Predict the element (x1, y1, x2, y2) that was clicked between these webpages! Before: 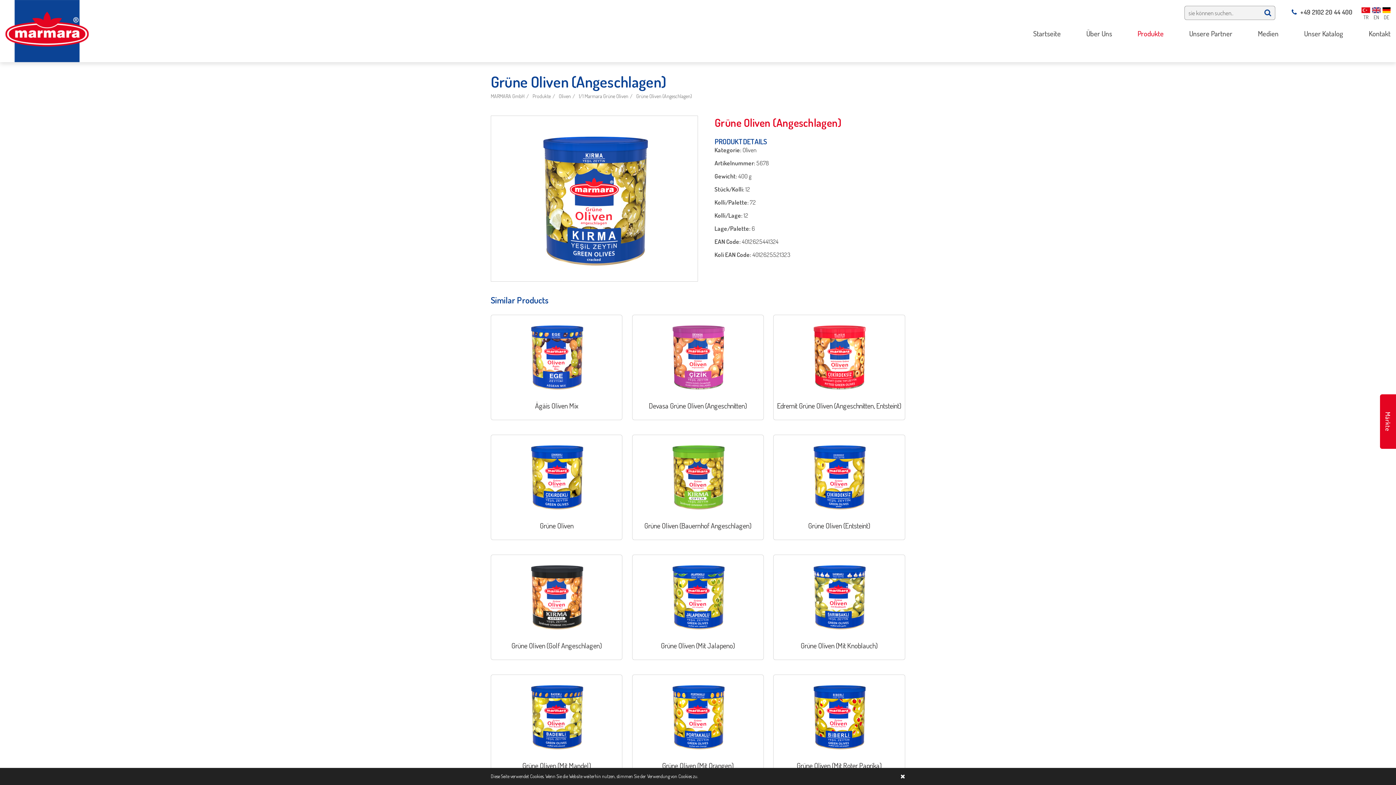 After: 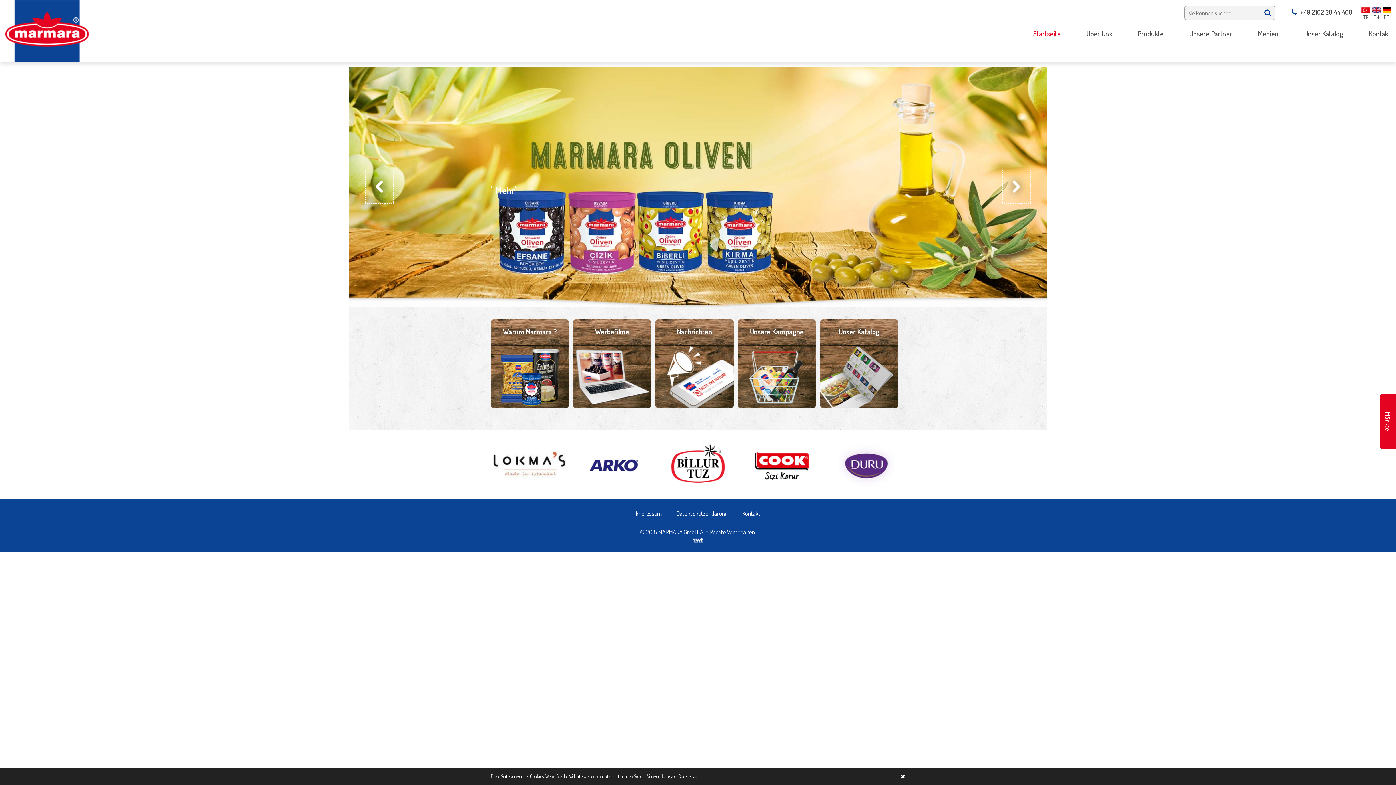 Action: bbox: (1033, 28, 1061, 38) label: Startseite